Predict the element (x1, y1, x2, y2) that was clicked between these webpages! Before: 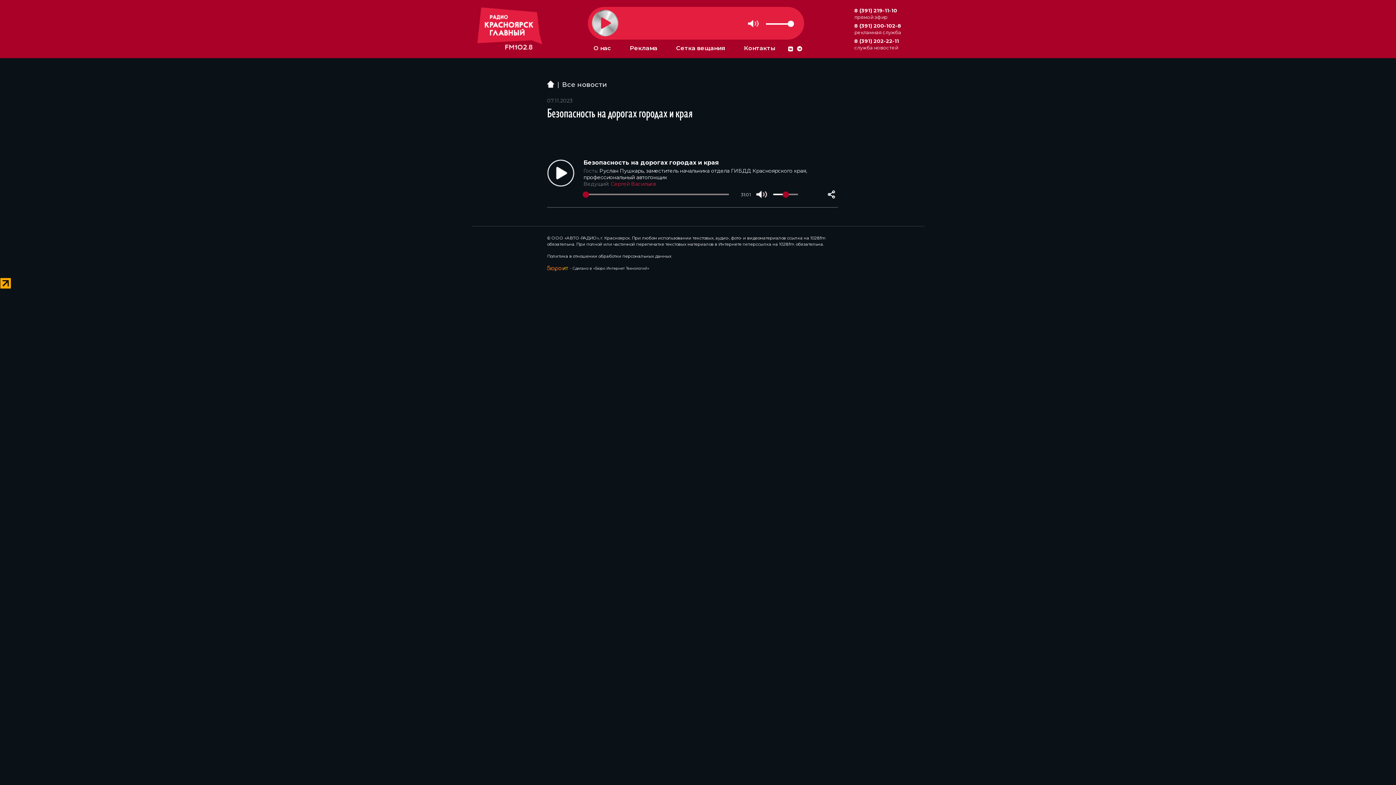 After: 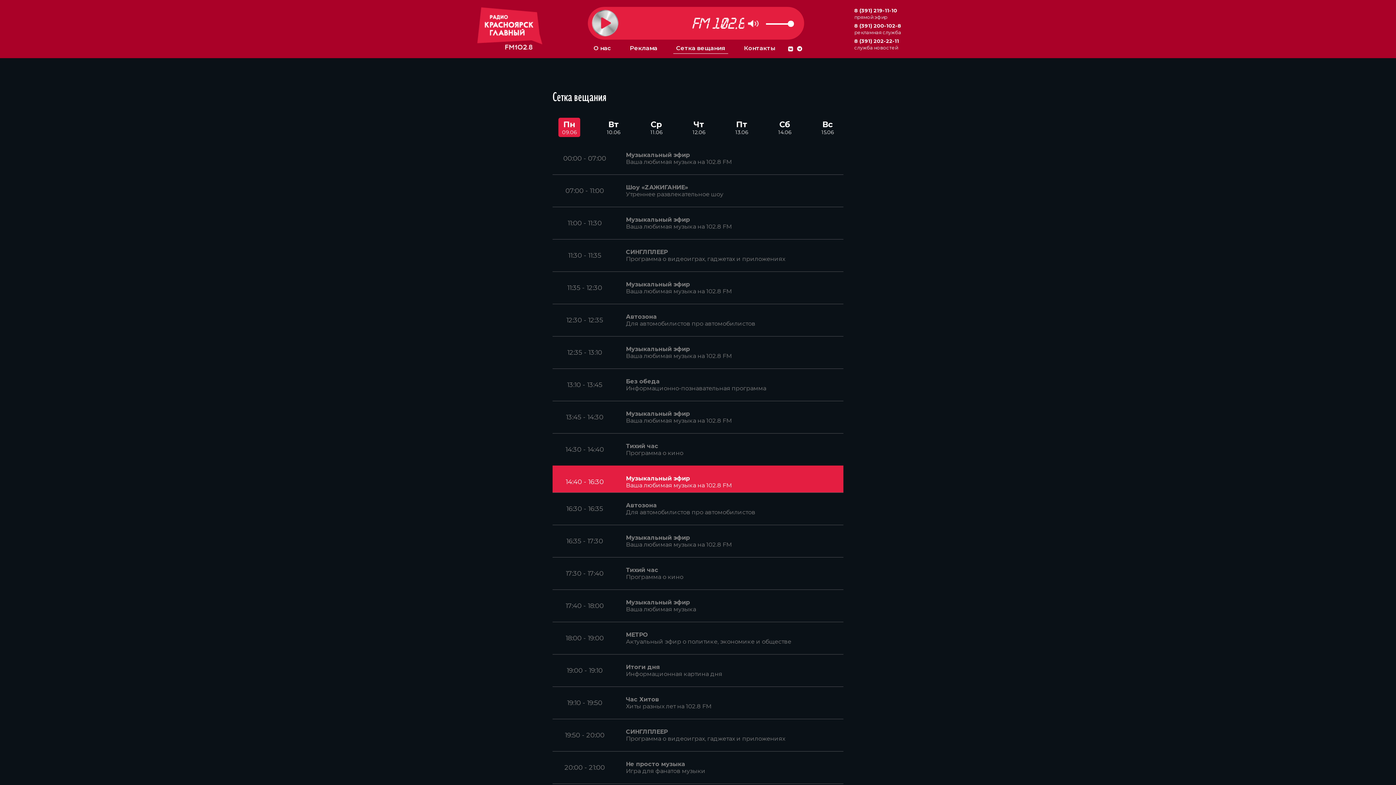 Action: label: Сетка вещания bbox: (673, 44, 728, 53)